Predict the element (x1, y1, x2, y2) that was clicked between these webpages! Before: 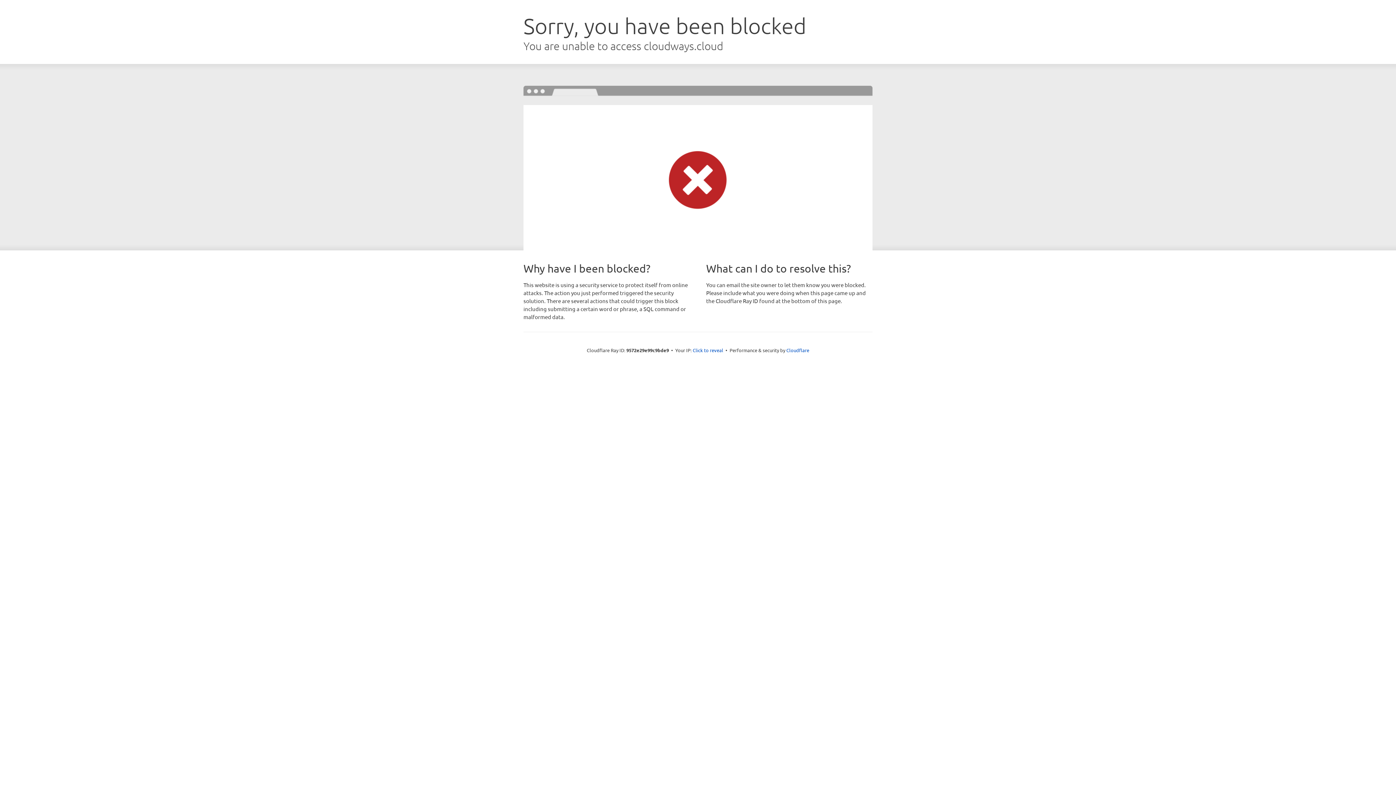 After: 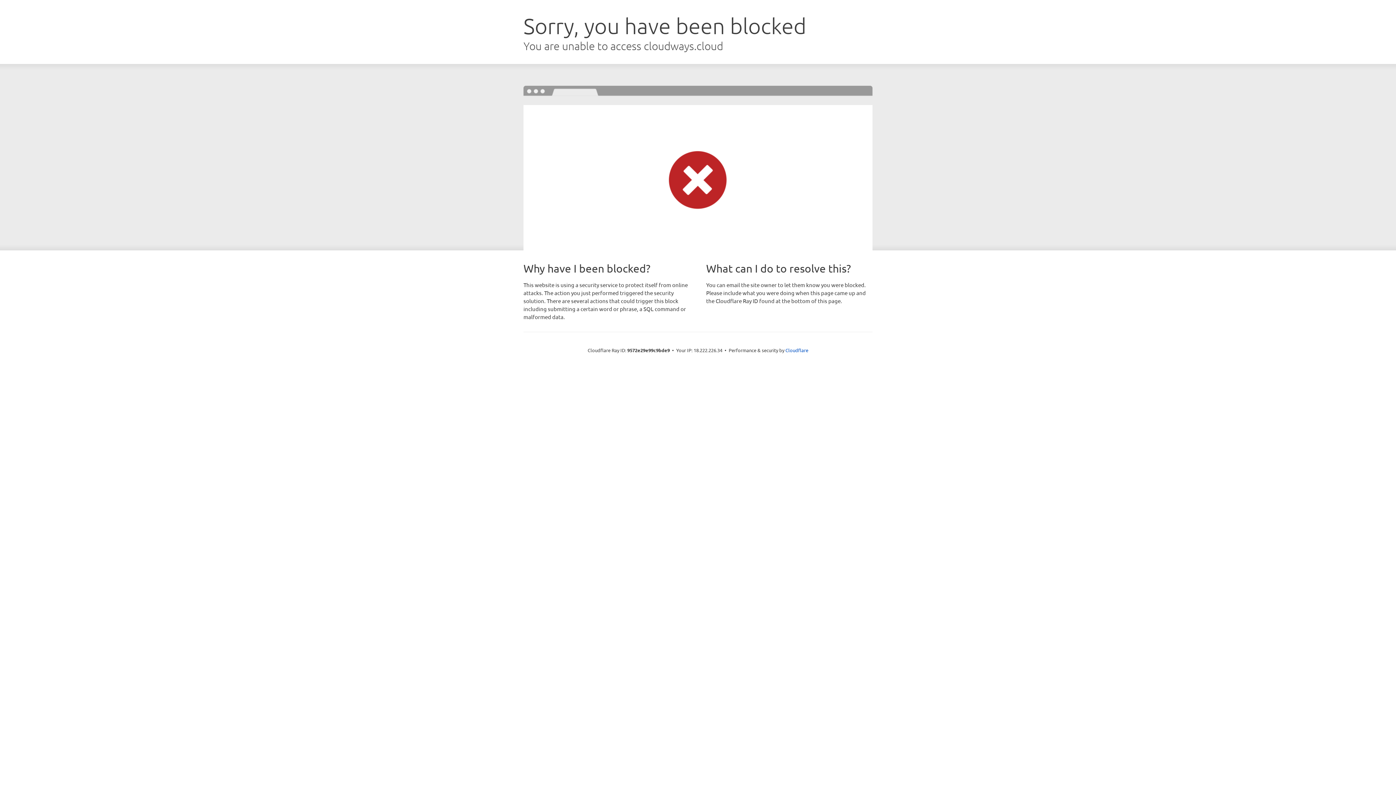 Action: label: Click to reveal bbox: (692, 346, 723, 353)